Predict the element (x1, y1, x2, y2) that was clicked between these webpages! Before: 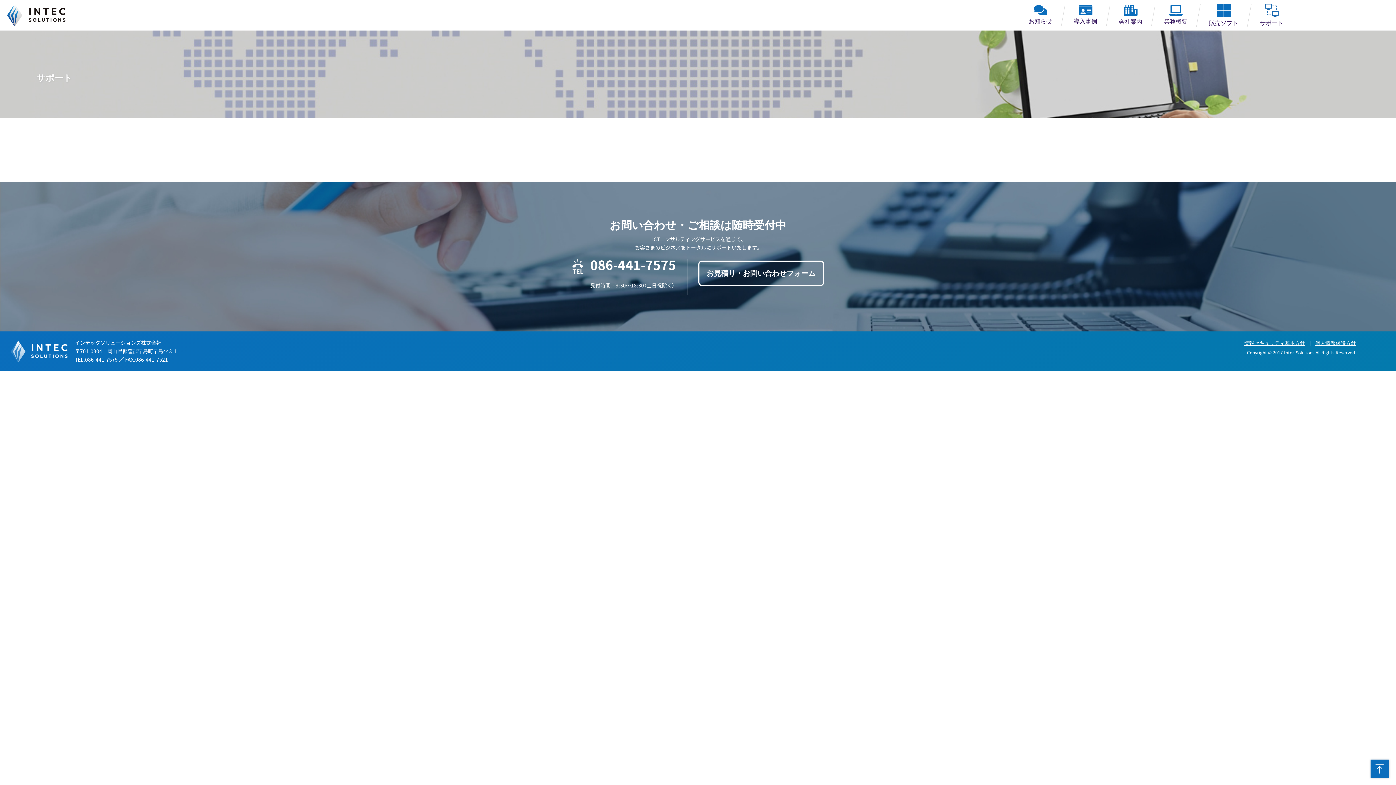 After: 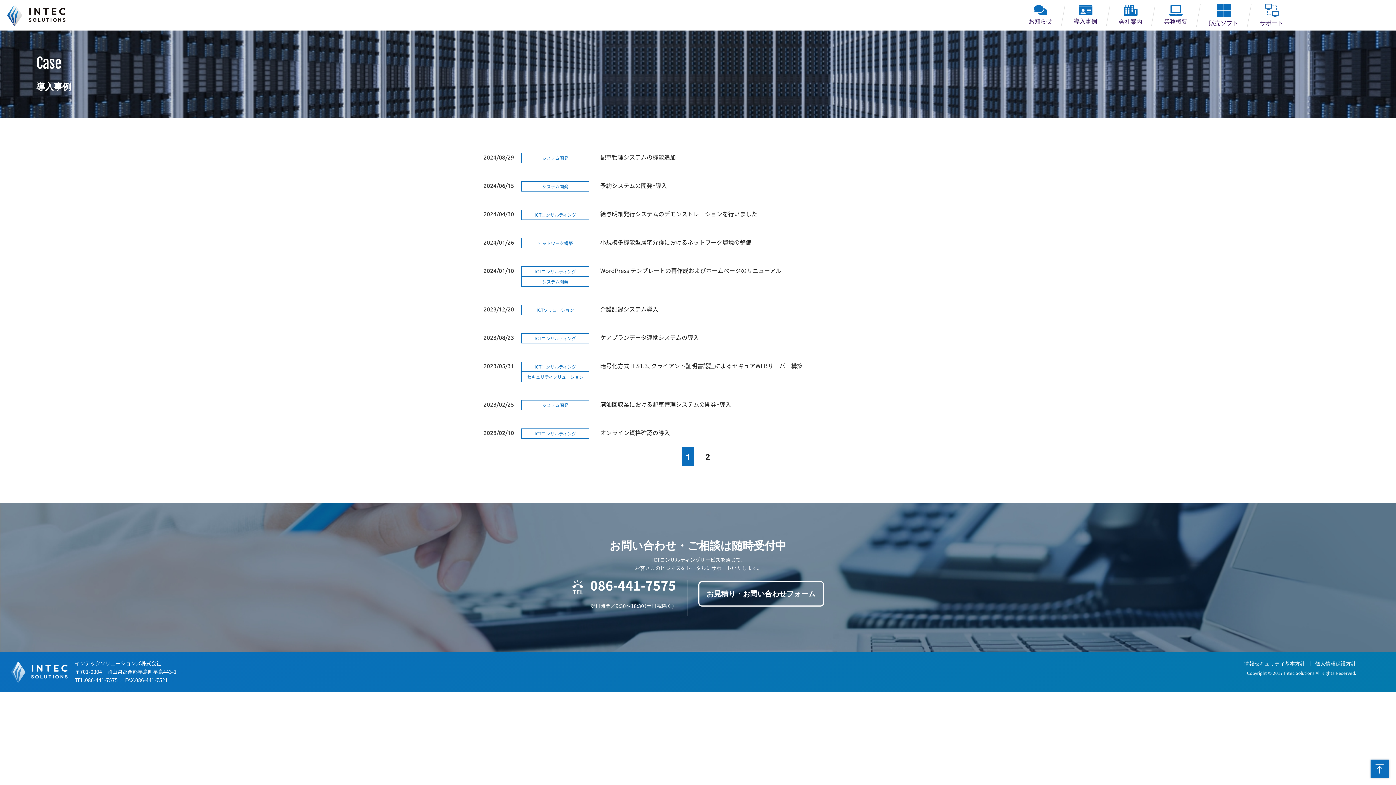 Action: label: 導入事例 bbox: (29, 38, 58, 47)